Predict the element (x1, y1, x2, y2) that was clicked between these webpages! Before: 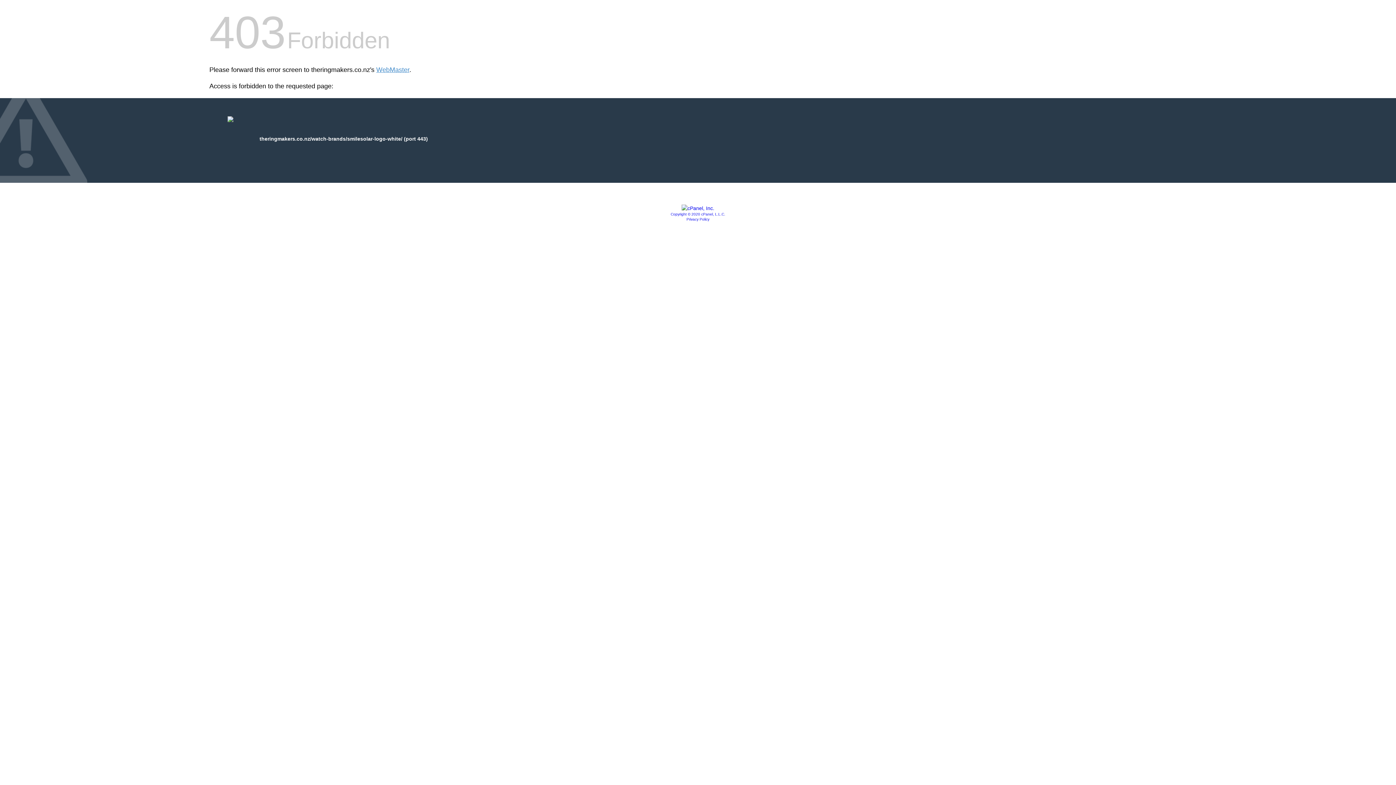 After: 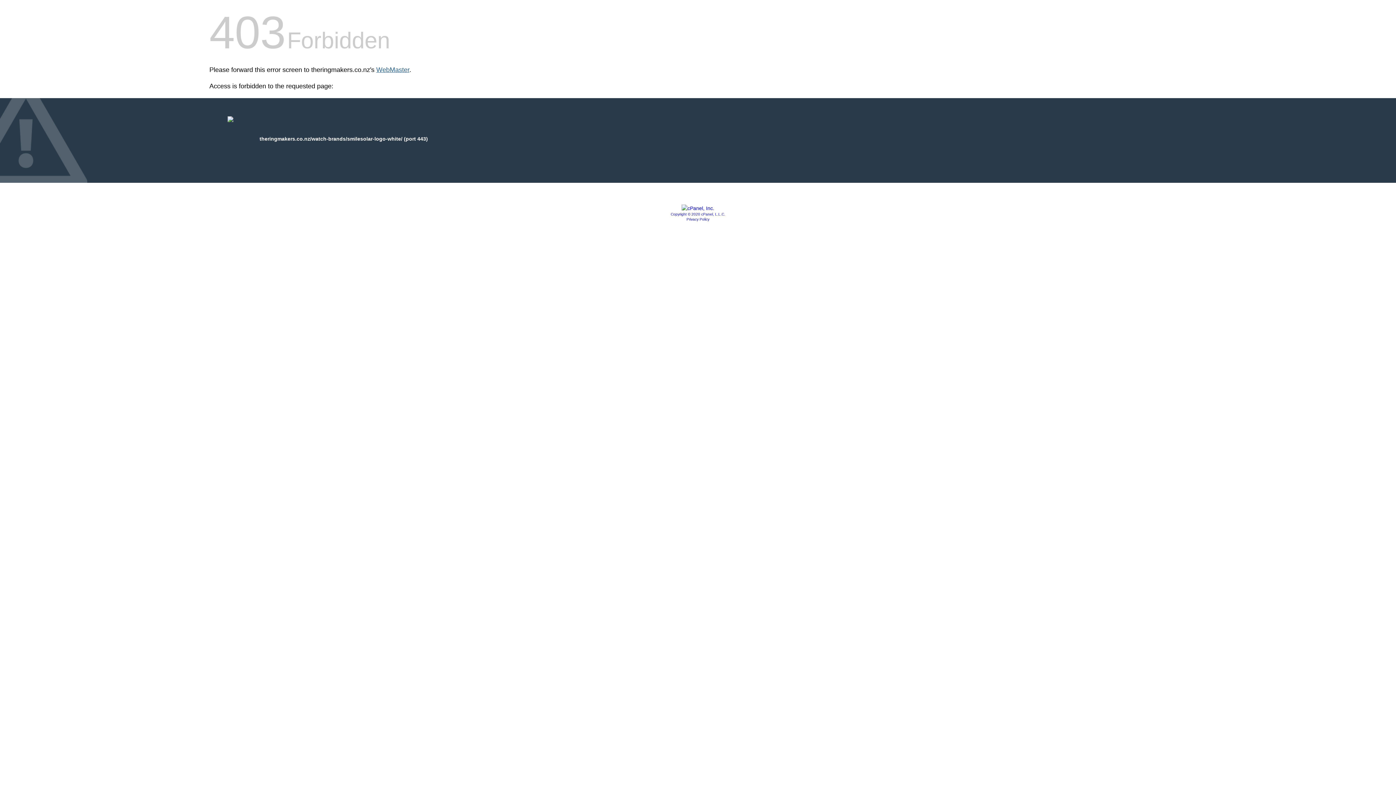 Action: label: WebMaster bbox: (376, 66, 409, 73)